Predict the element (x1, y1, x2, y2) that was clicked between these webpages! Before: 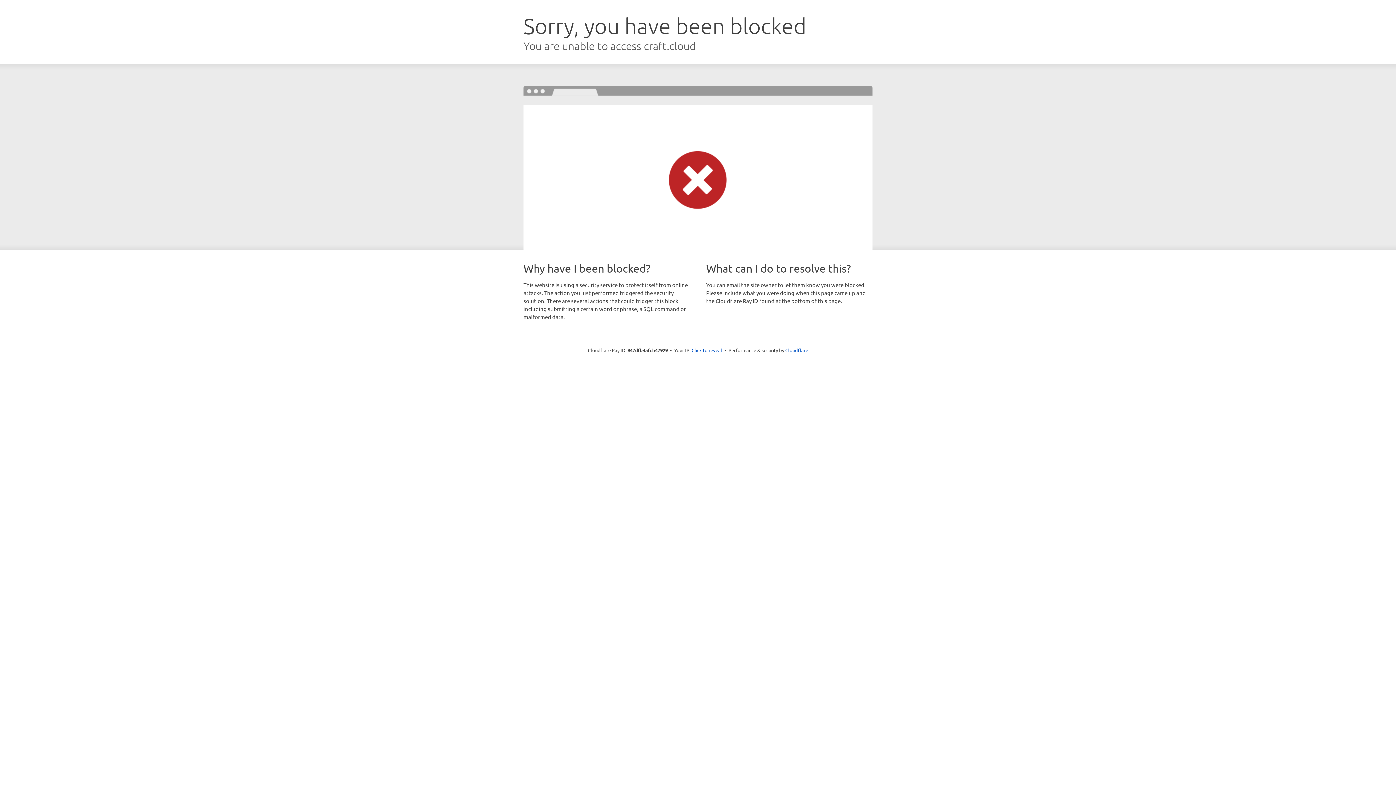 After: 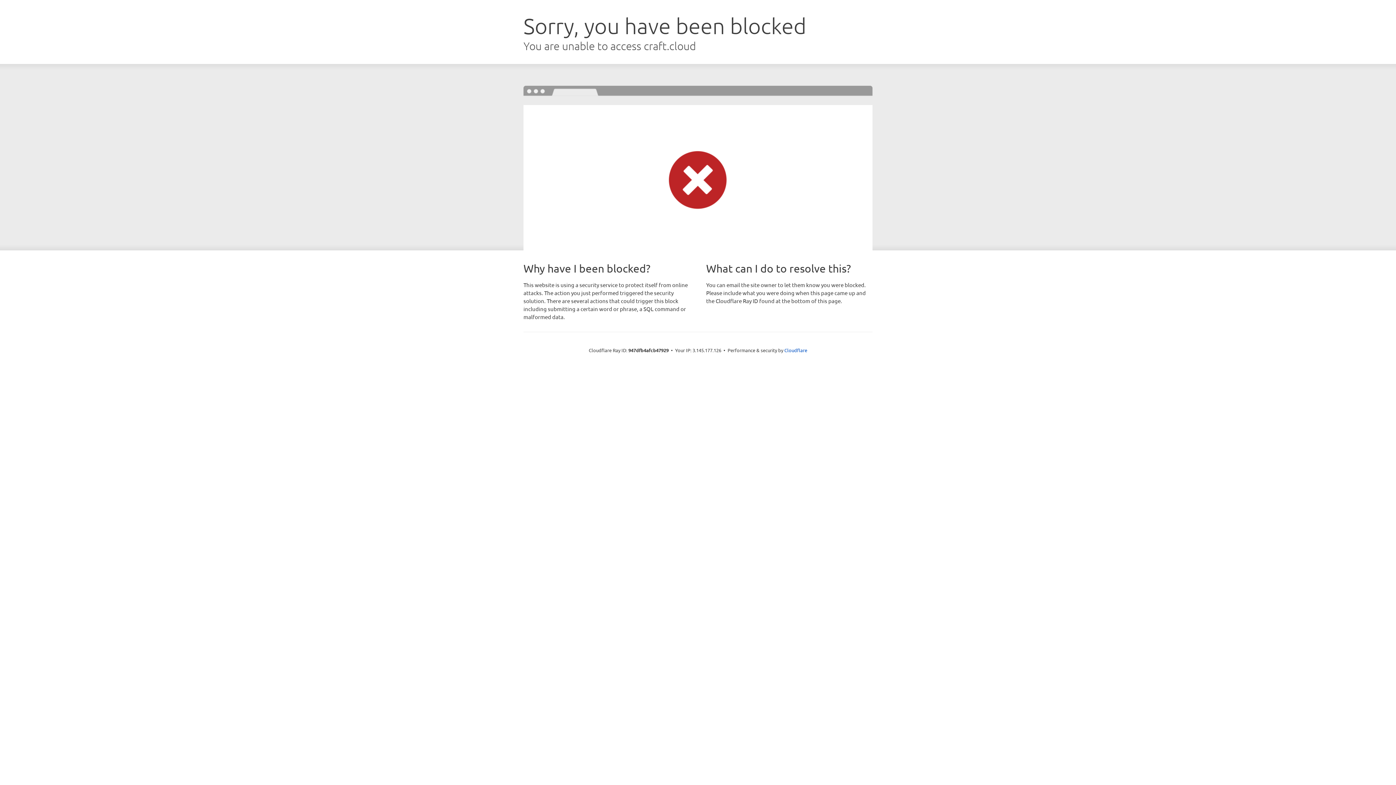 Action: bbox: (691, 346, 722, 353) label: Click to reveal